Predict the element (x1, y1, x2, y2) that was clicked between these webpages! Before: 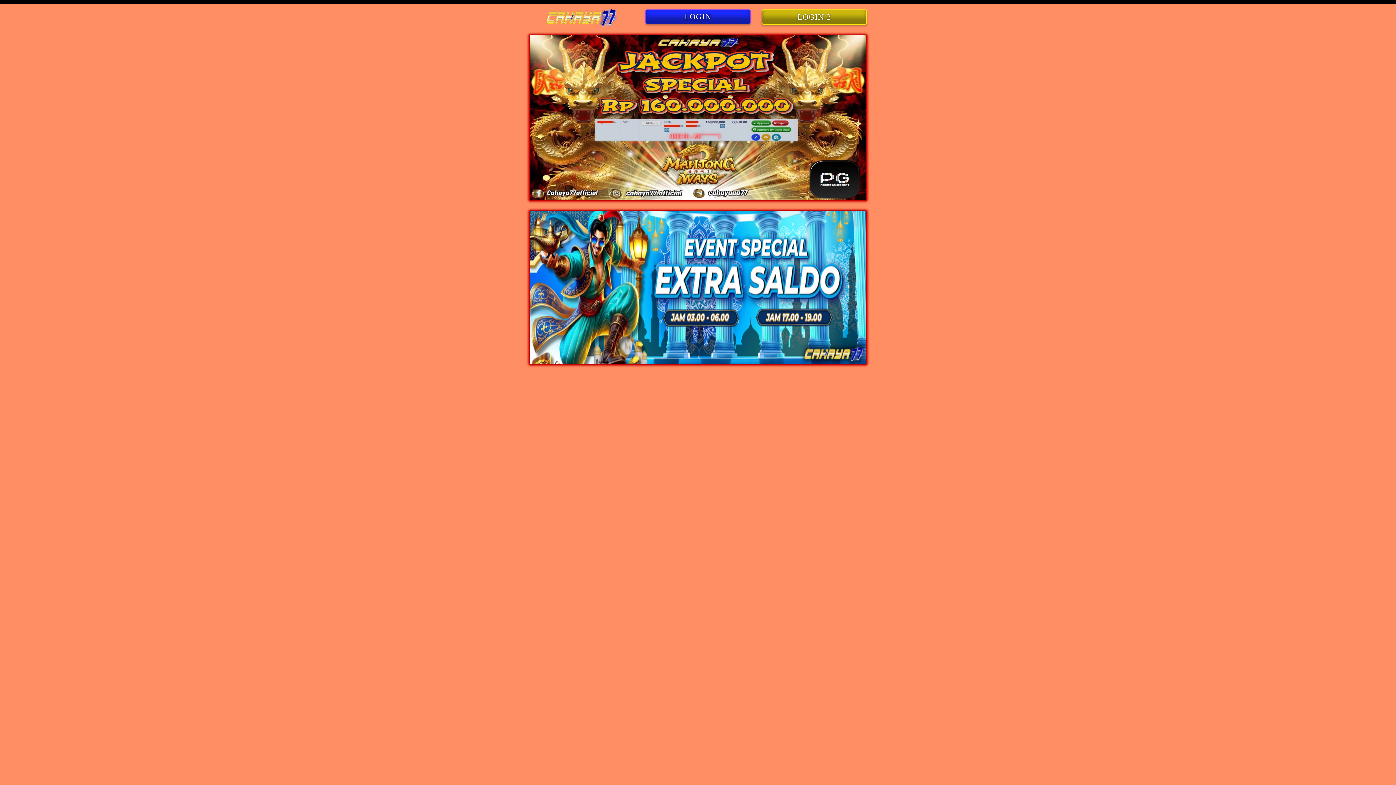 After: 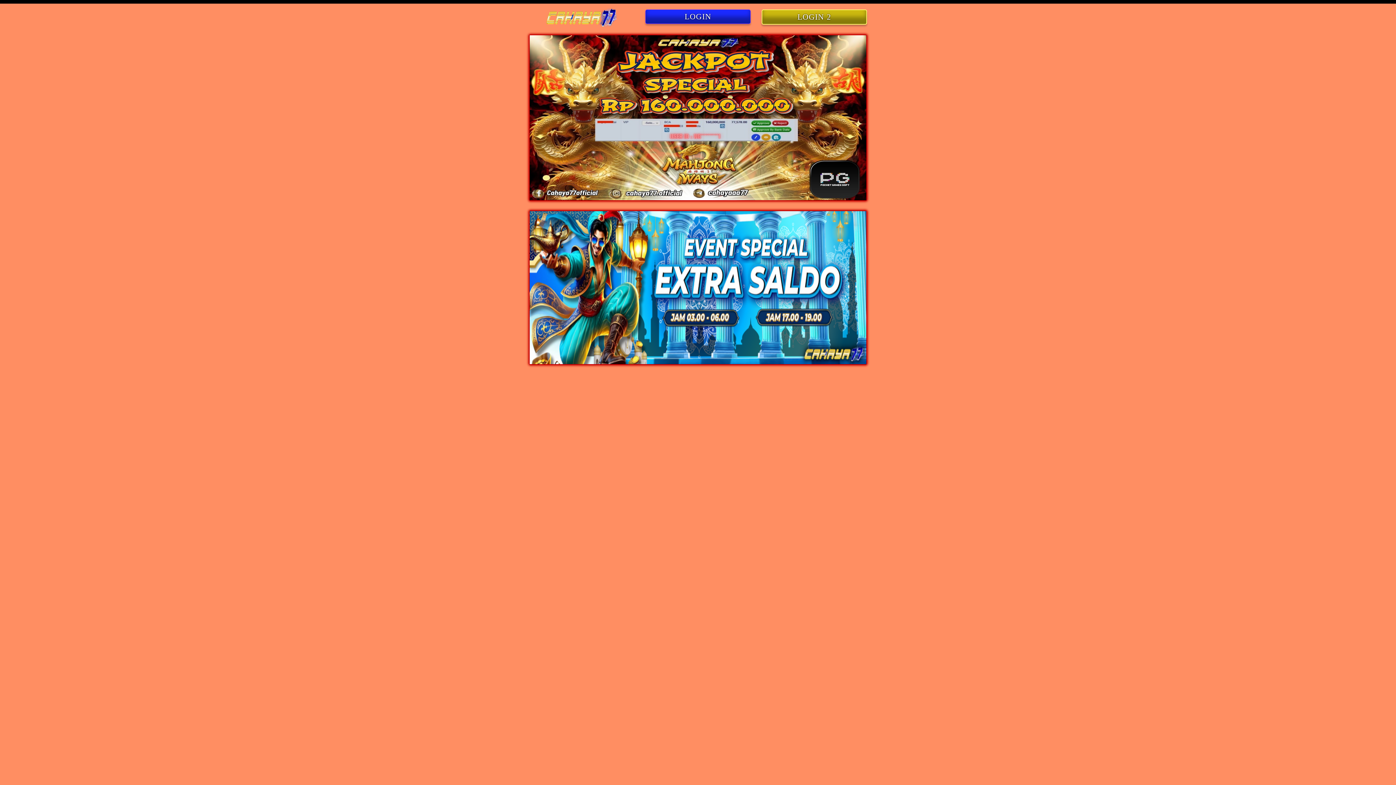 Action: bbox: (545, 25, 618, 31)